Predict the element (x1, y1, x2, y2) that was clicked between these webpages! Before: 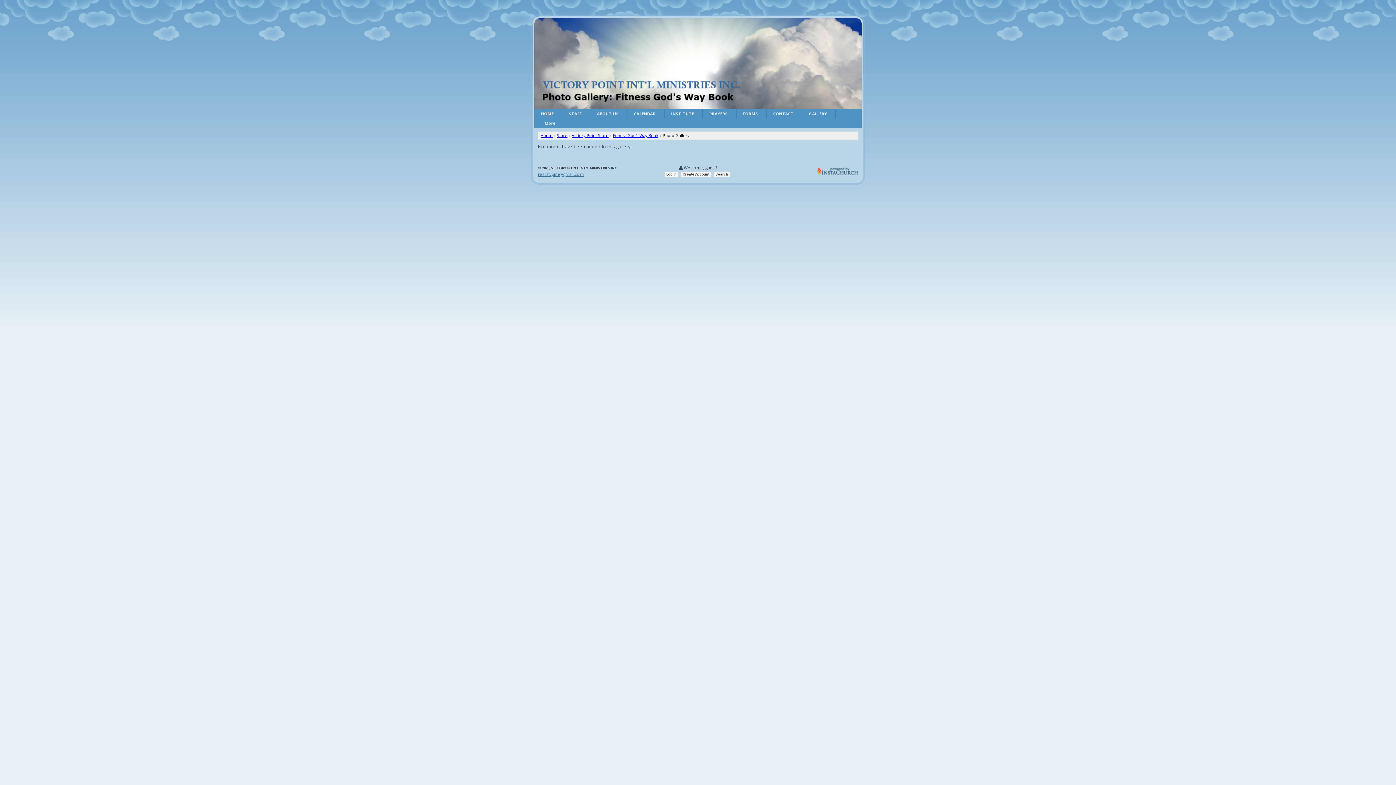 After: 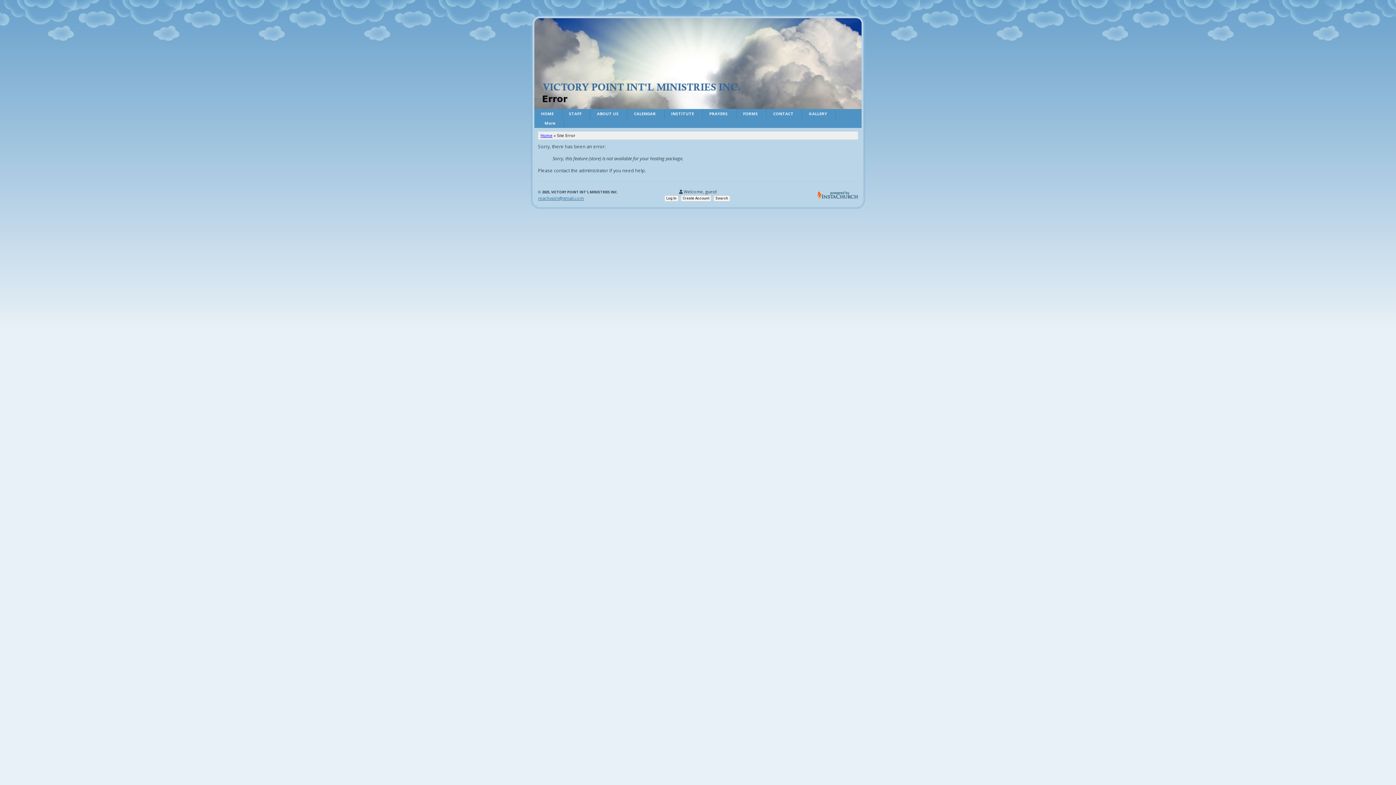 Action: label: Victory Point Store bbox: (572, 132, 608, 138)